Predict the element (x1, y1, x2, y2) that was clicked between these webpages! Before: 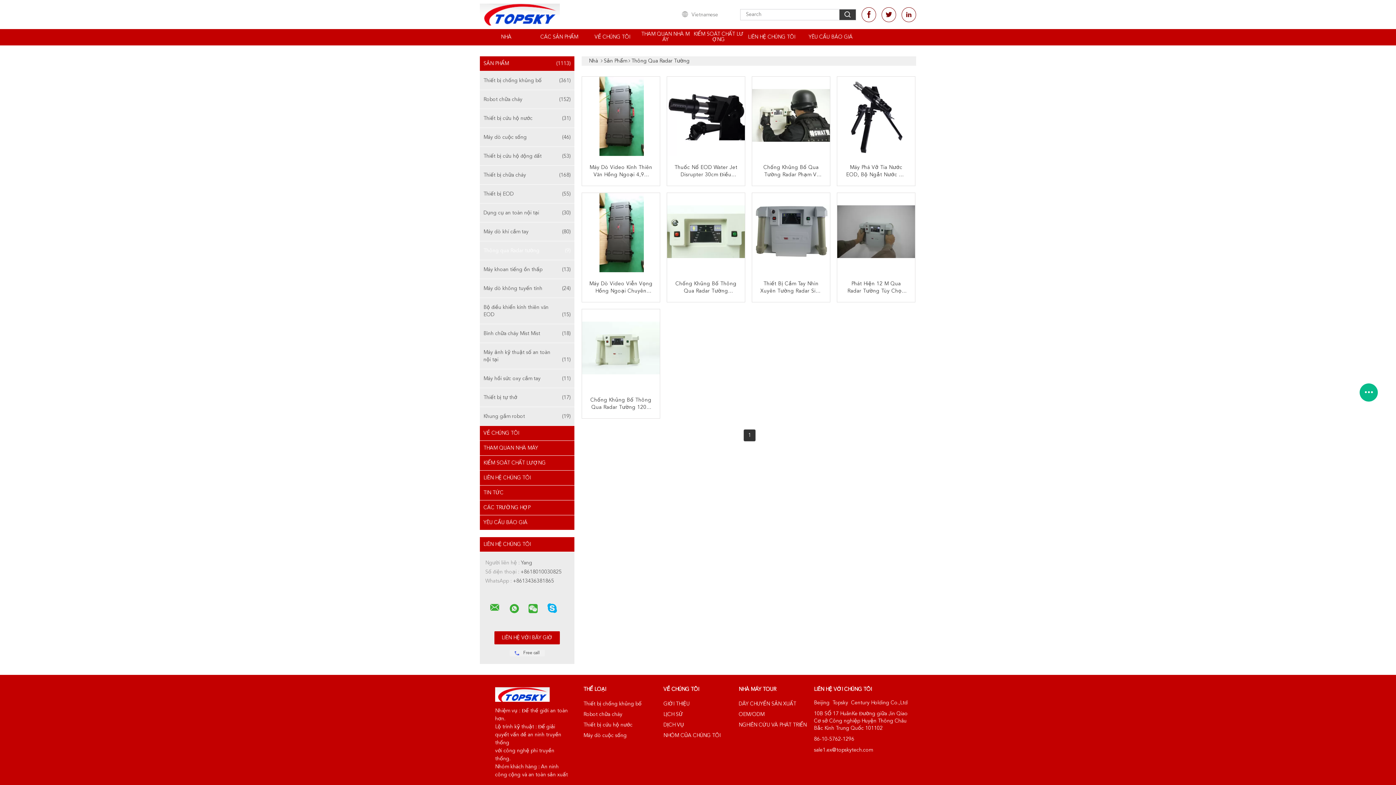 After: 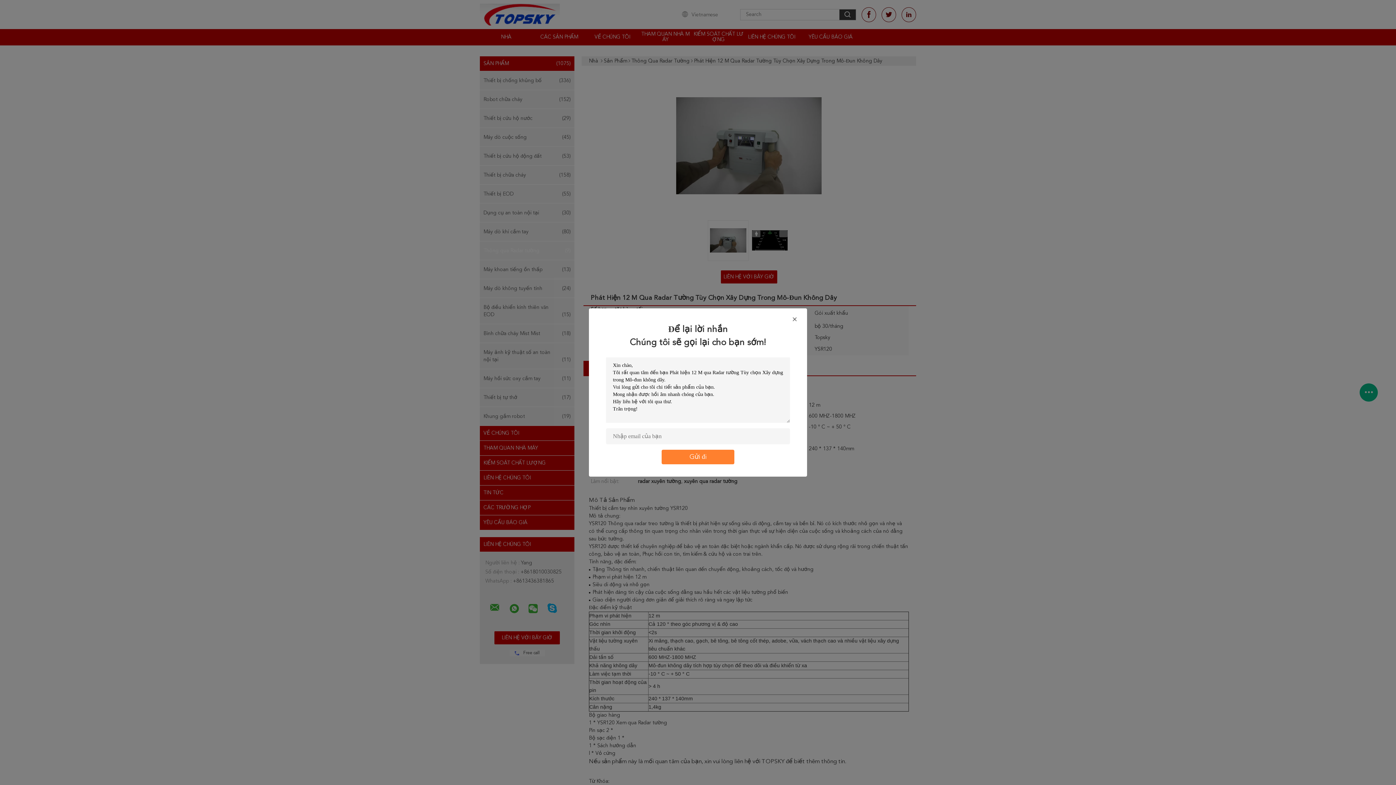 Action: bbox: (837, 193, 916, 272)